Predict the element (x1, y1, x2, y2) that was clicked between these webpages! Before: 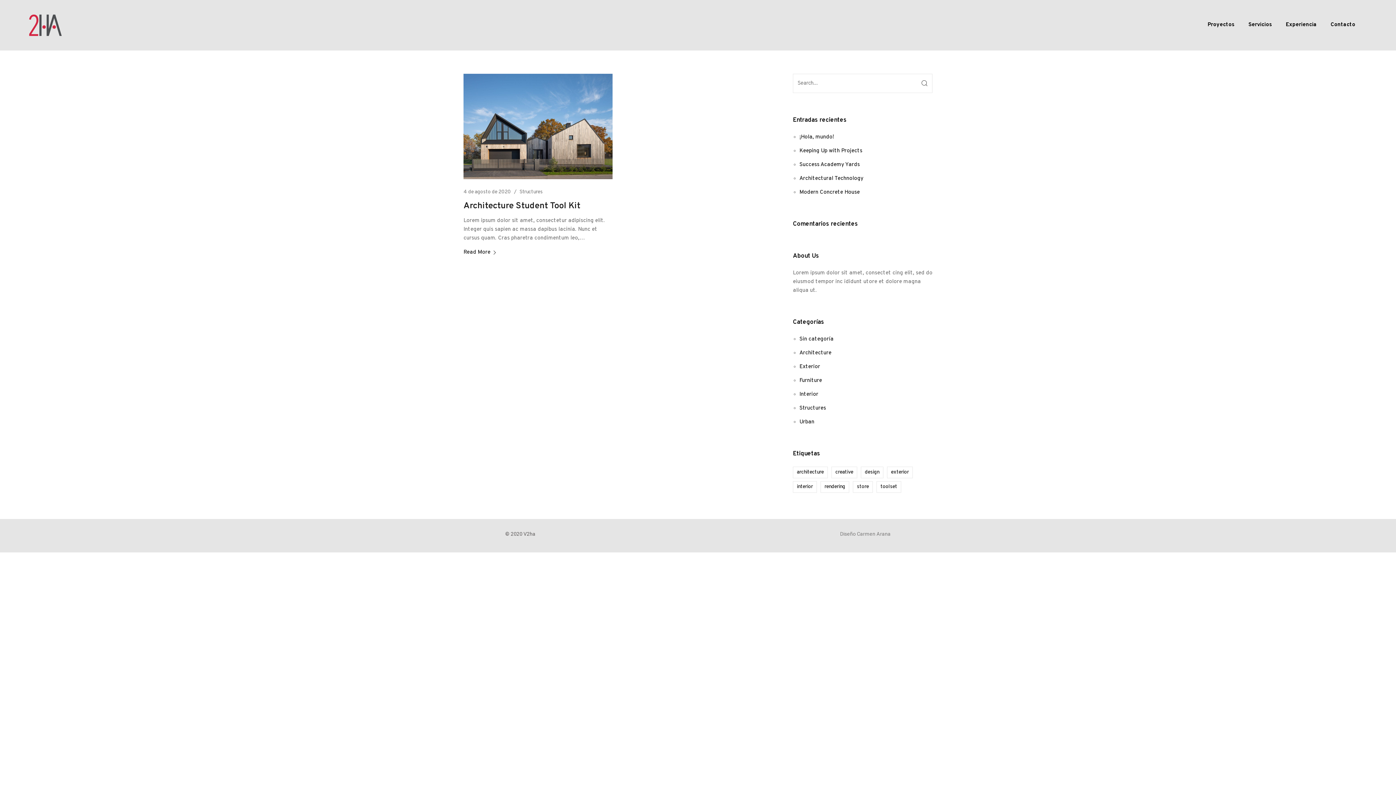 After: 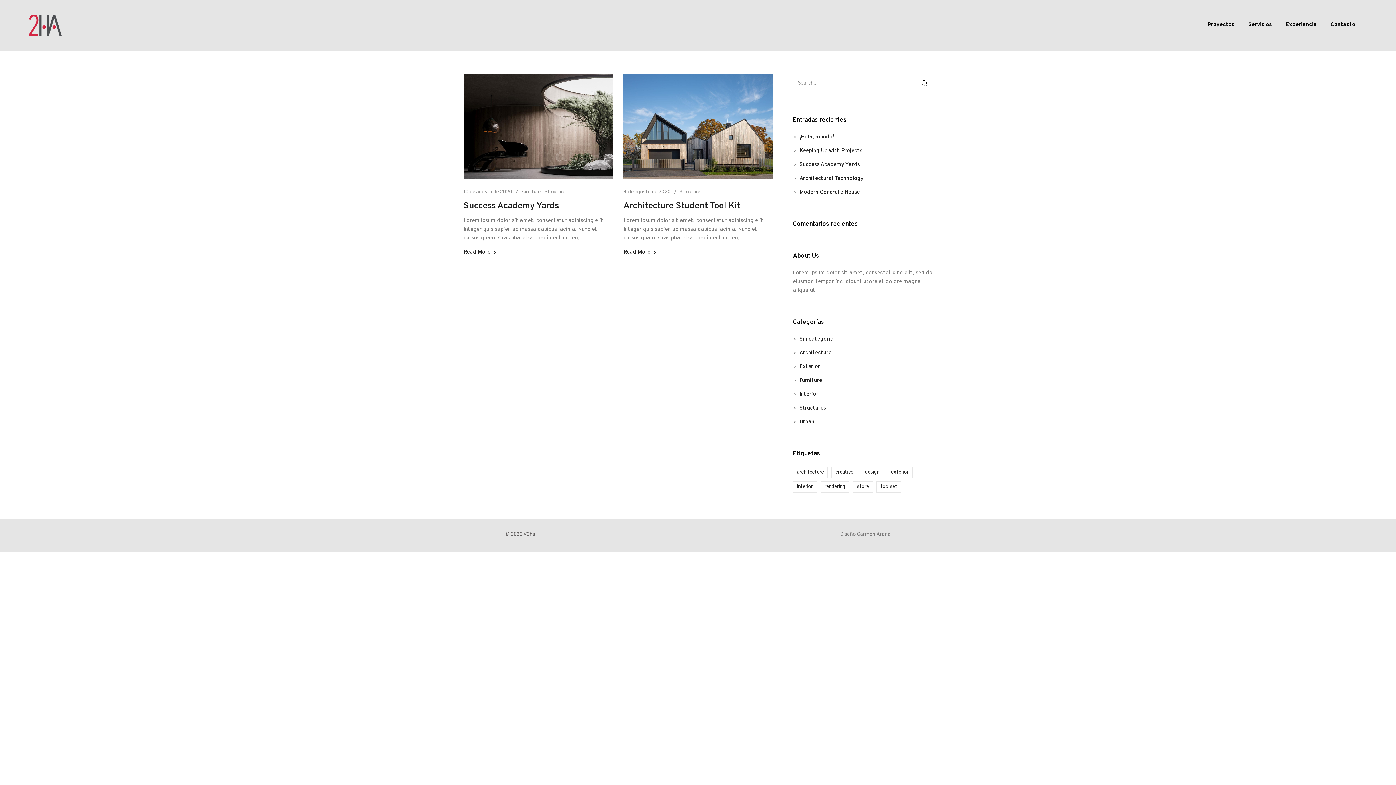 Action: label: Structures bbox: (519, 189, 542, 195)